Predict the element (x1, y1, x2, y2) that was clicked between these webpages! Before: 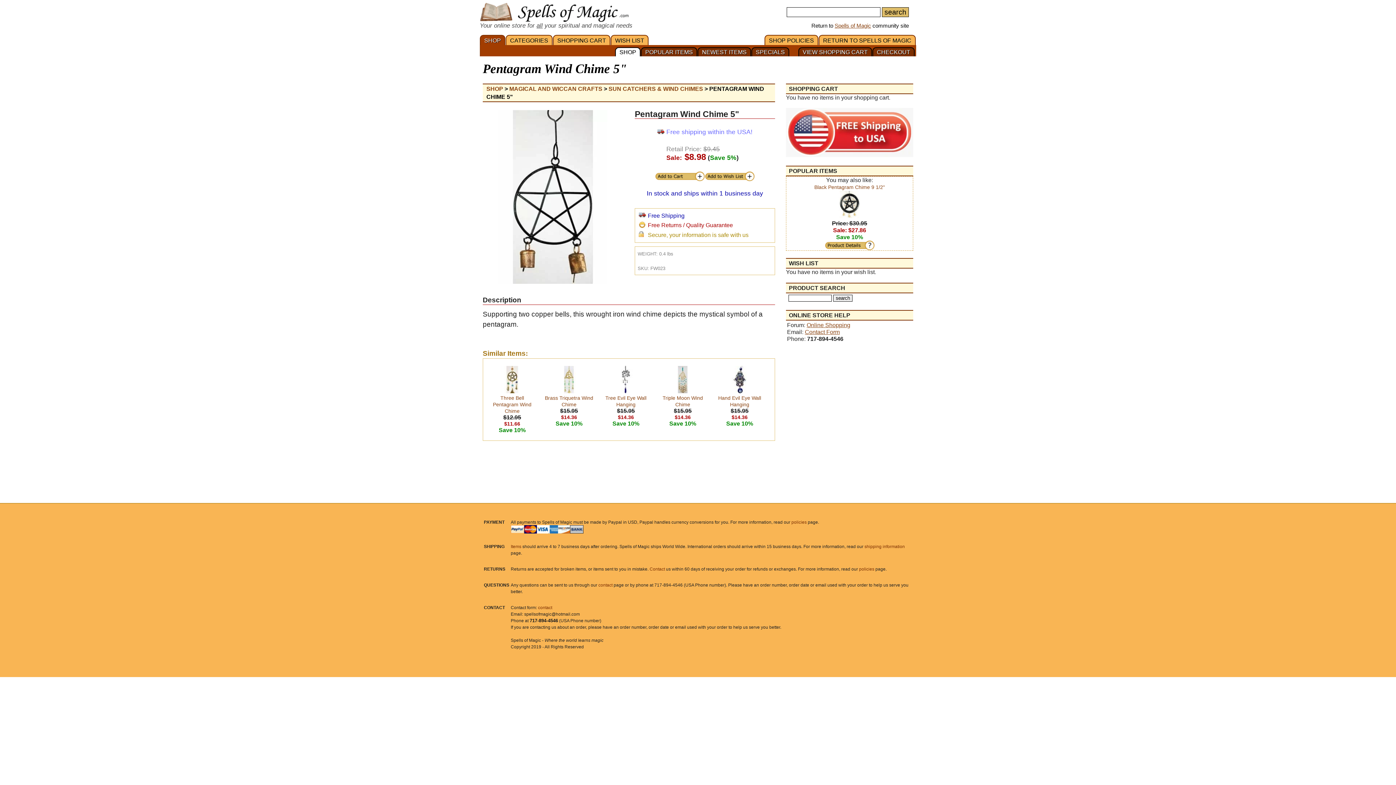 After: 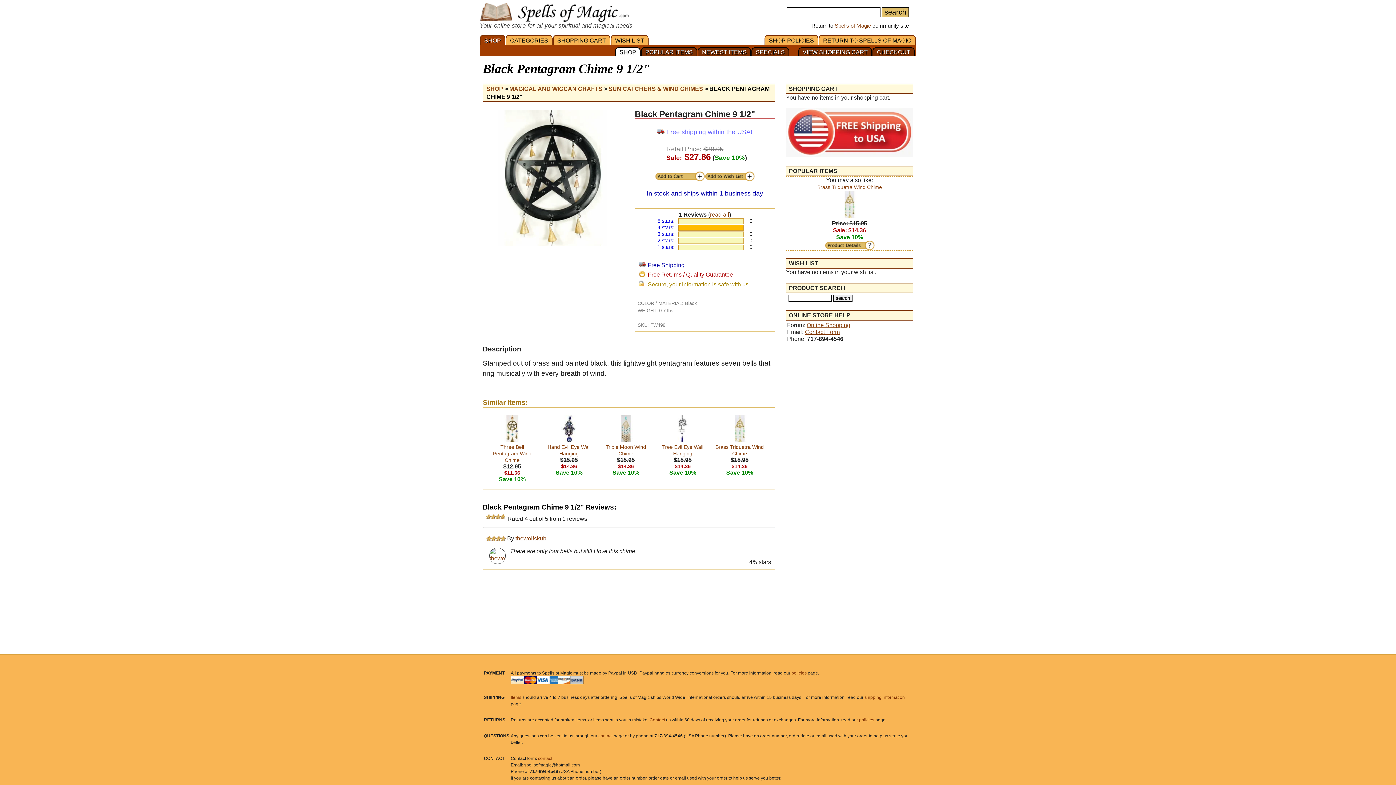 Action: bbox: (824, 240, 874, 250)